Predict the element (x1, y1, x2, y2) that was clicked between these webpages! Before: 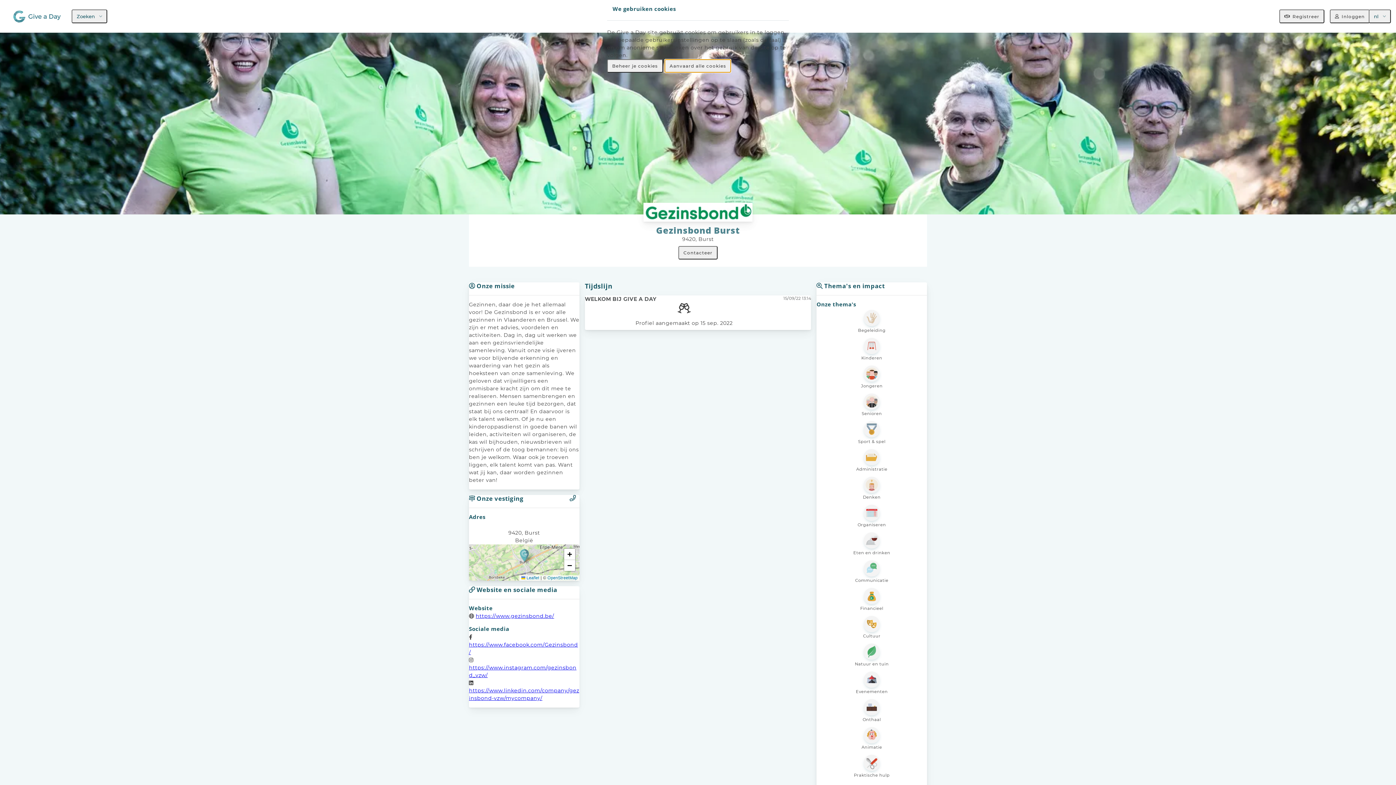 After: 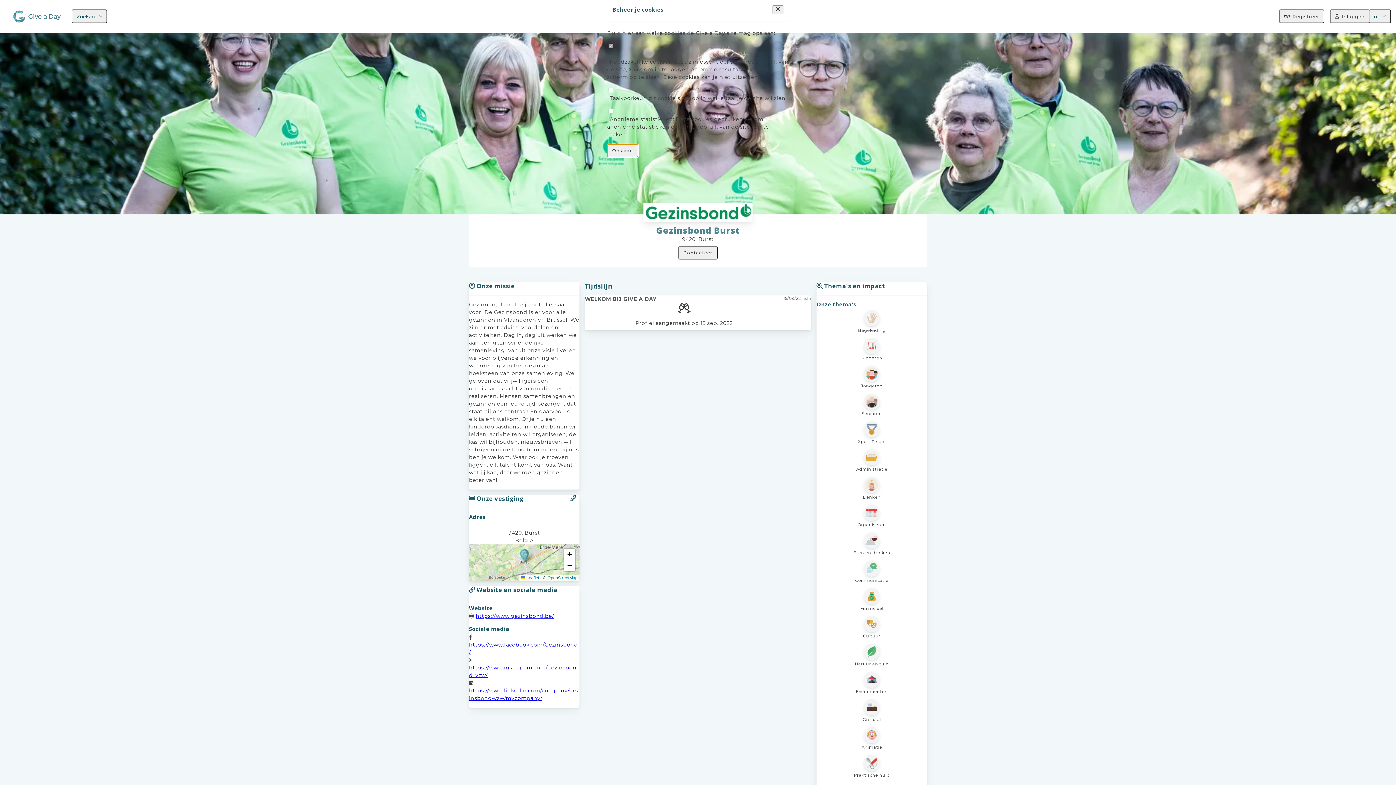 Action: bbox: (607, 59, 663, 72) label: Beheer je cookies